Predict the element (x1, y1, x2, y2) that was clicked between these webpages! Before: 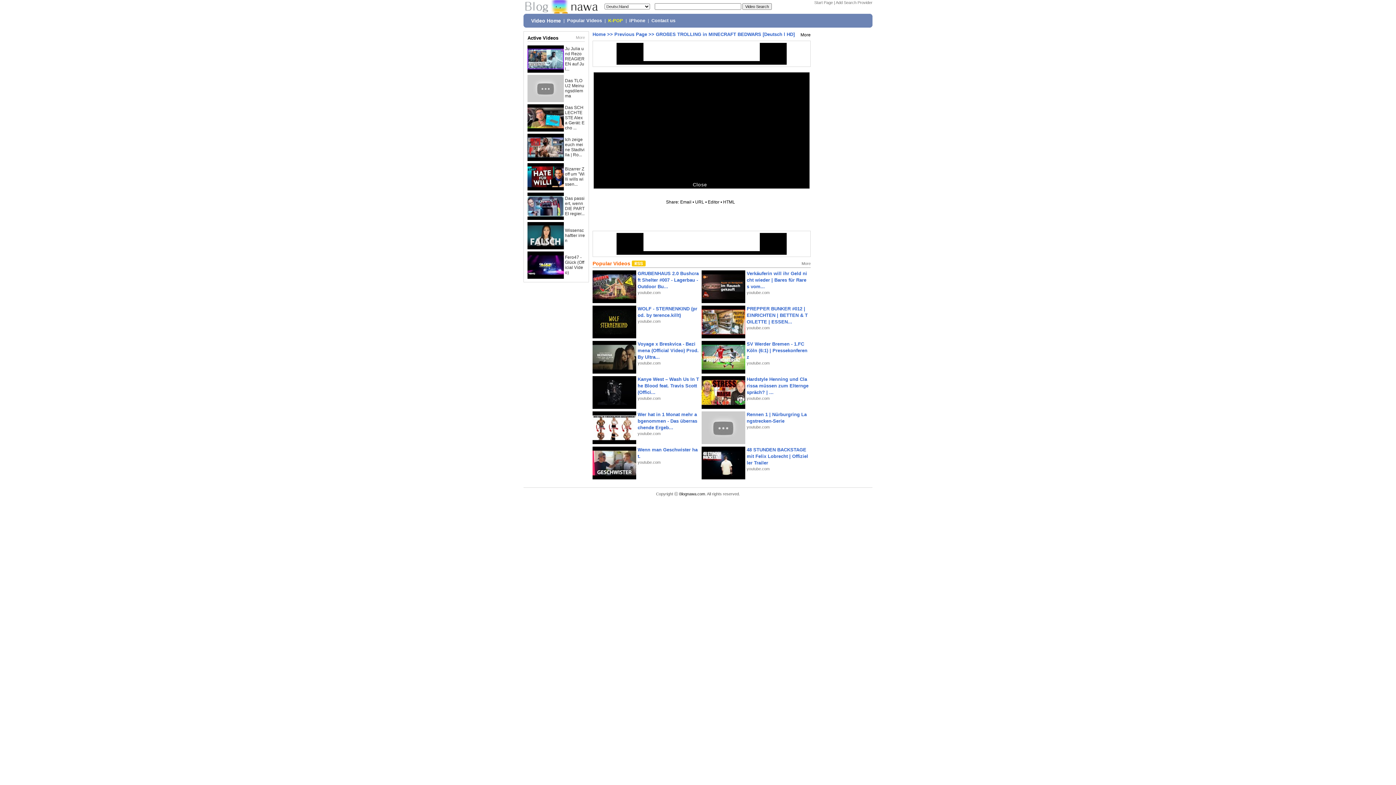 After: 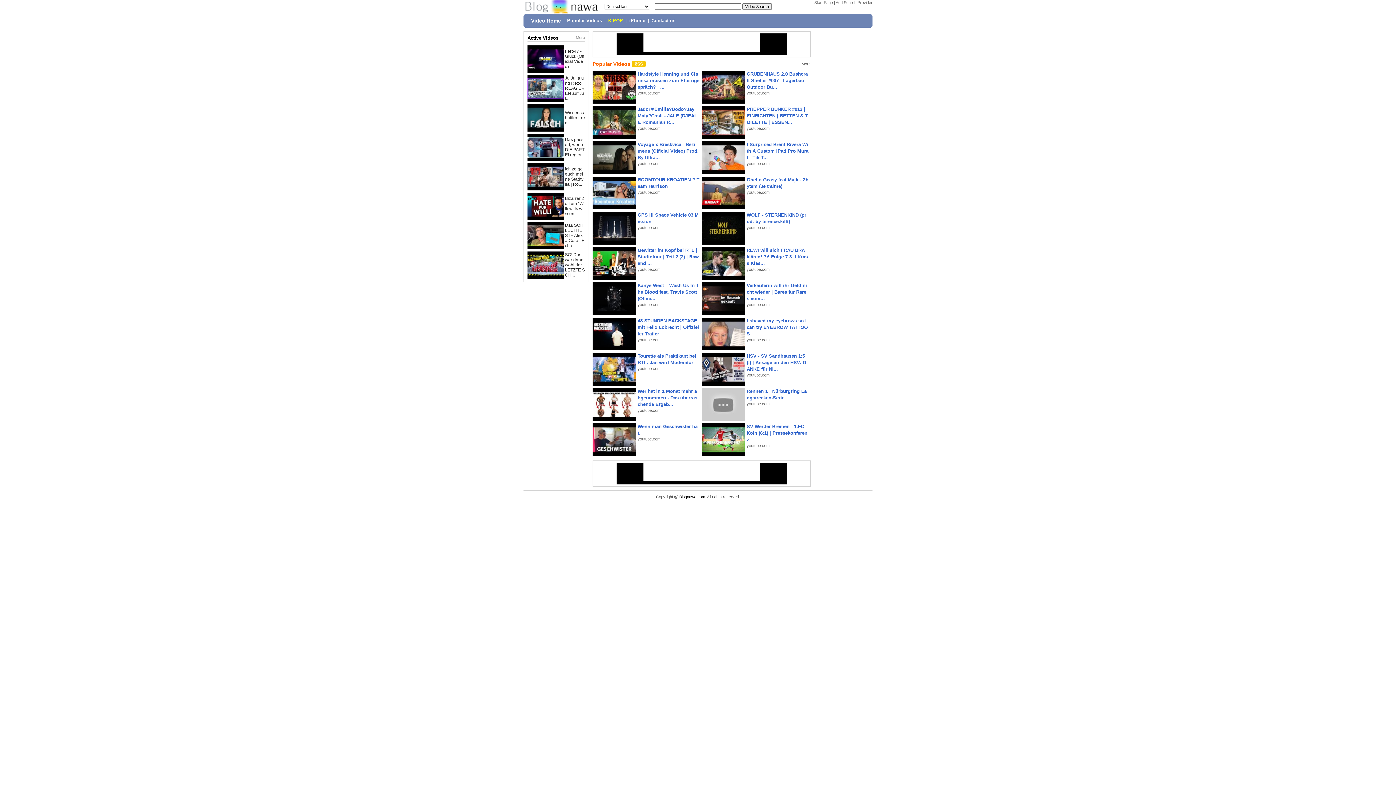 Action: bbox: (679, 492, 705, 496) label: Blognawa.com